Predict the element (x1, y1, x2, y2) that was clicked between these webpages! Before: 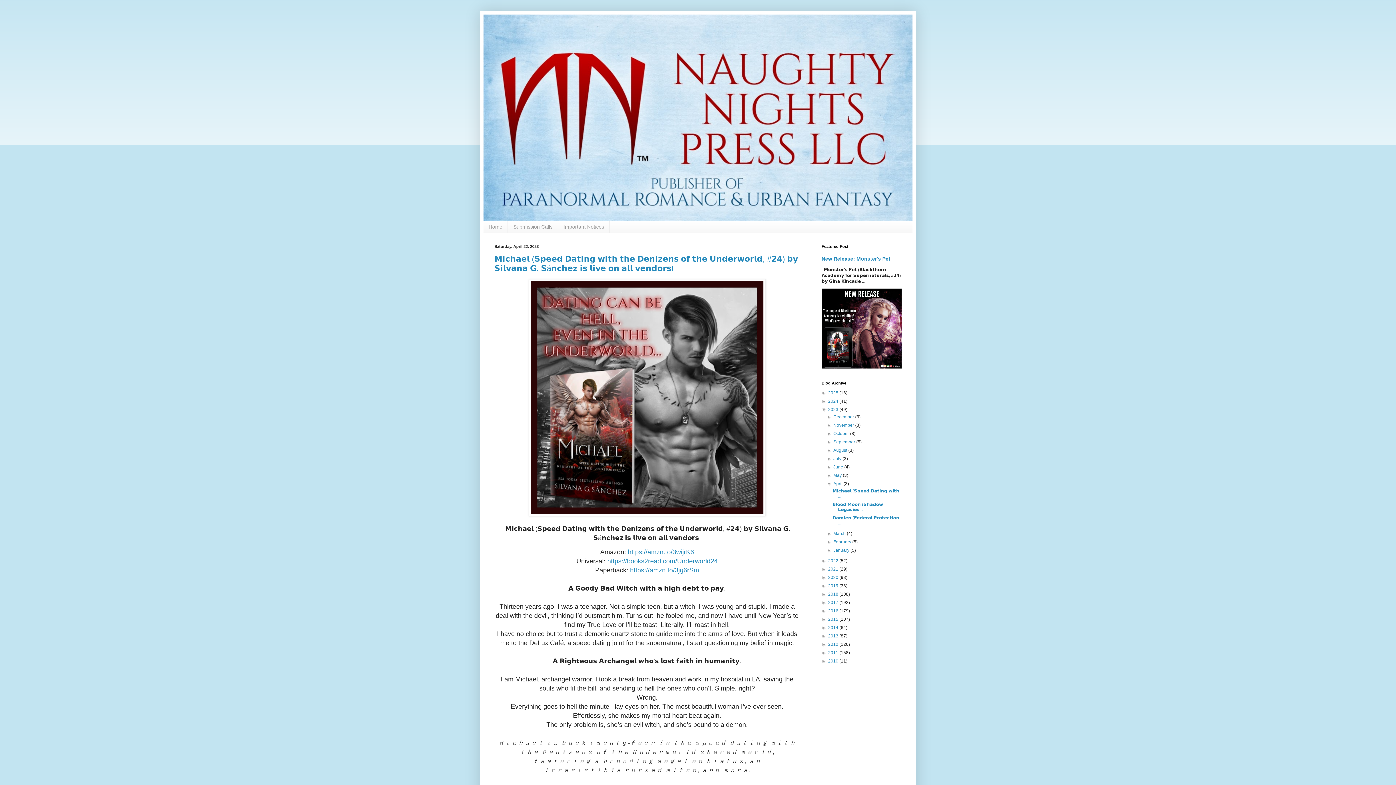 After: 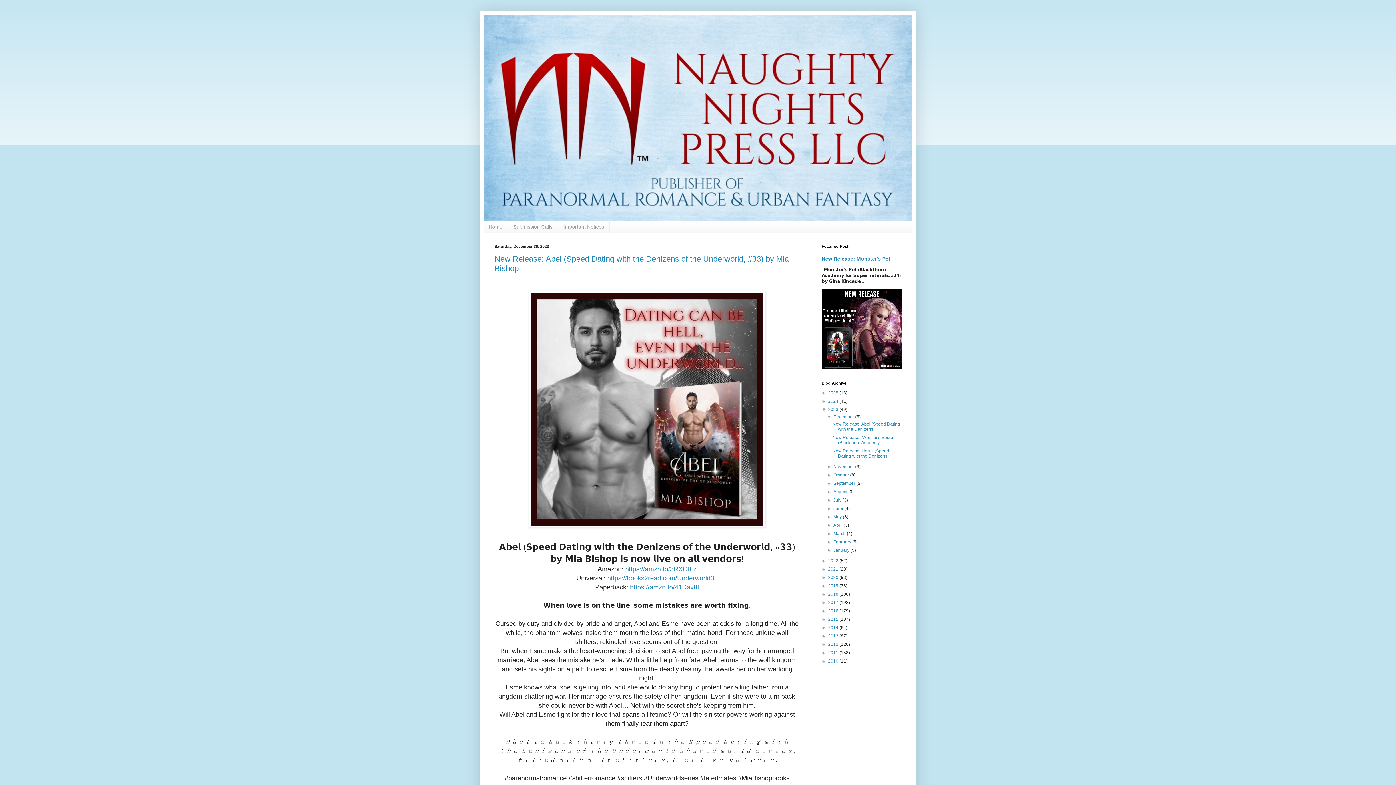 Action: label: December  bbox: (833, 414, 855, 419)